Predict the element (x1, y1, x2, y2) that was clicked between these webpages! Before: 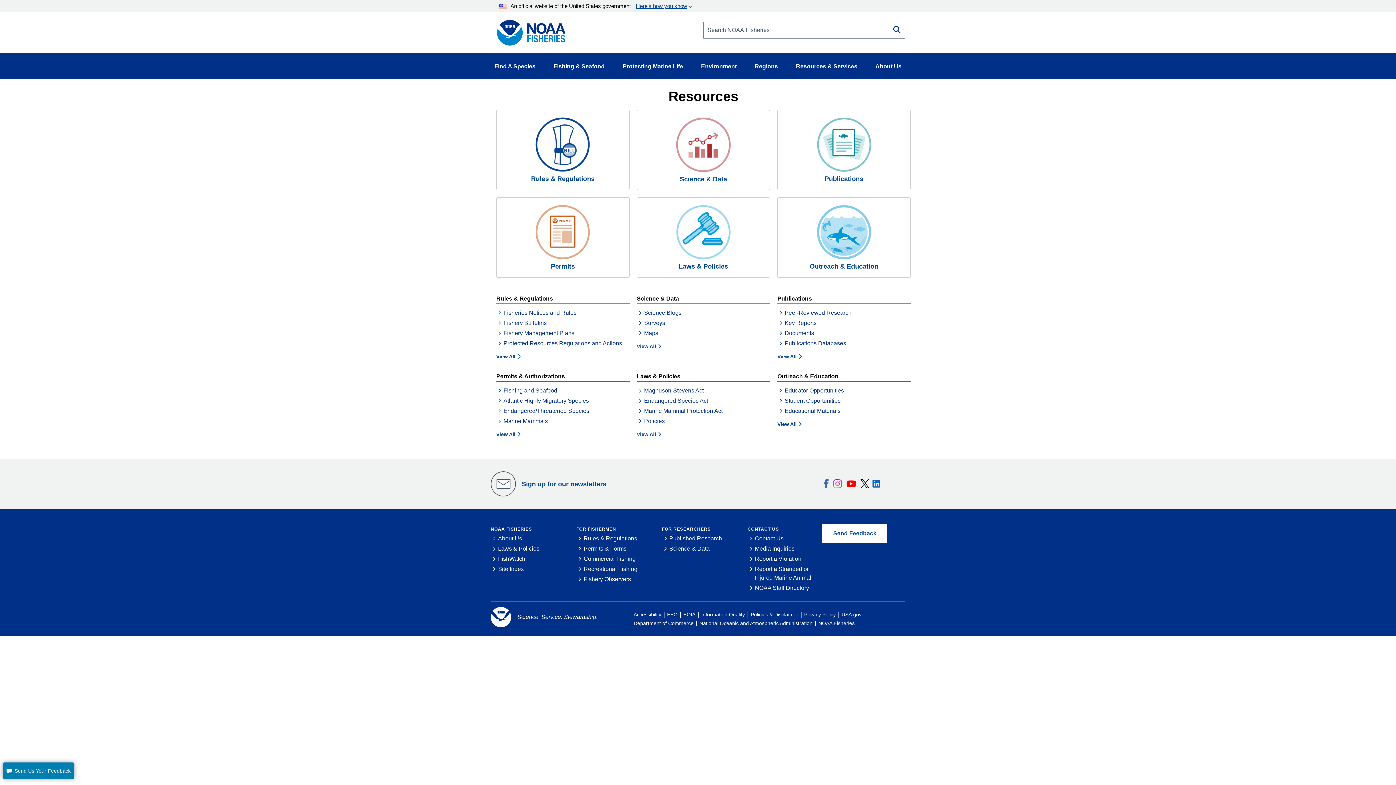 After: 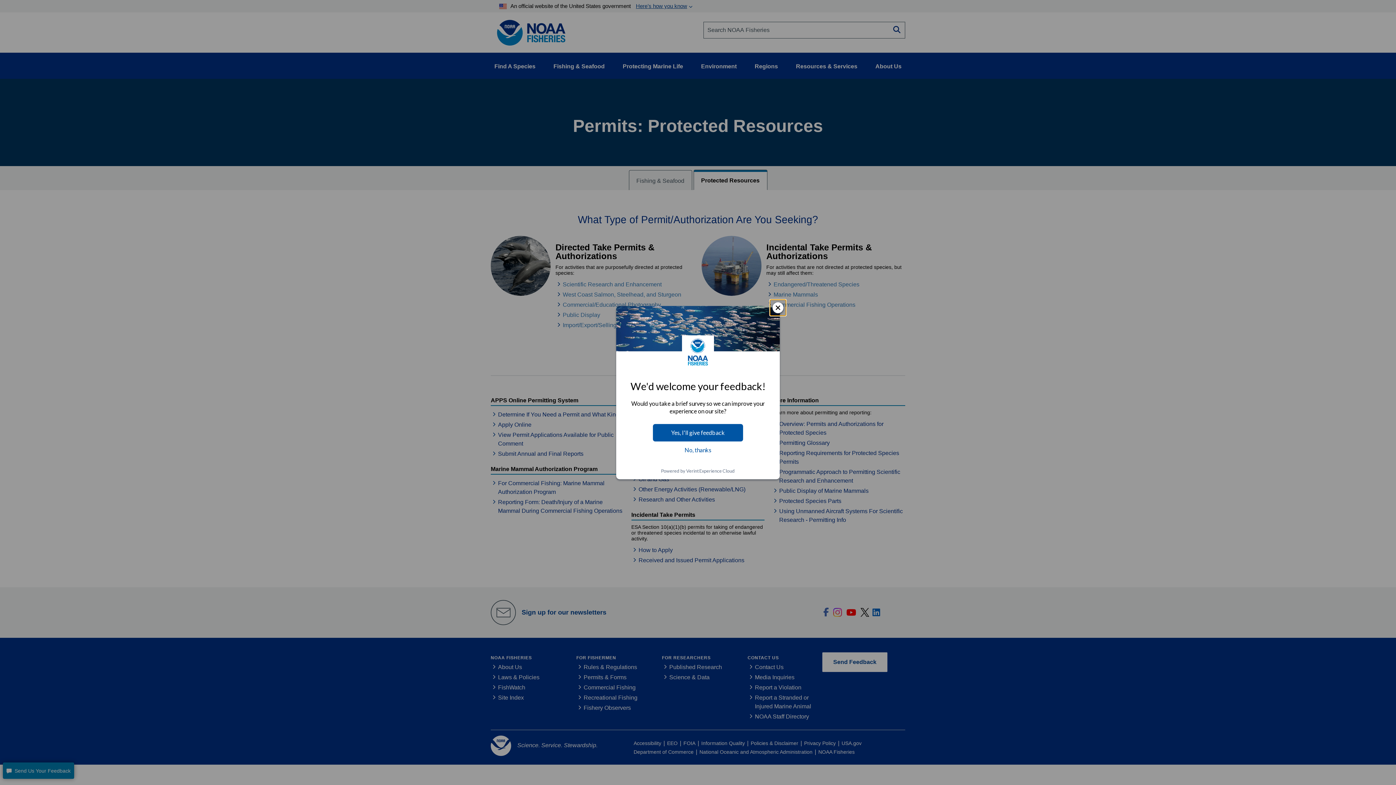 Action: bbox: (503, 408, 589, 414) label: Endangered/Threatened Species